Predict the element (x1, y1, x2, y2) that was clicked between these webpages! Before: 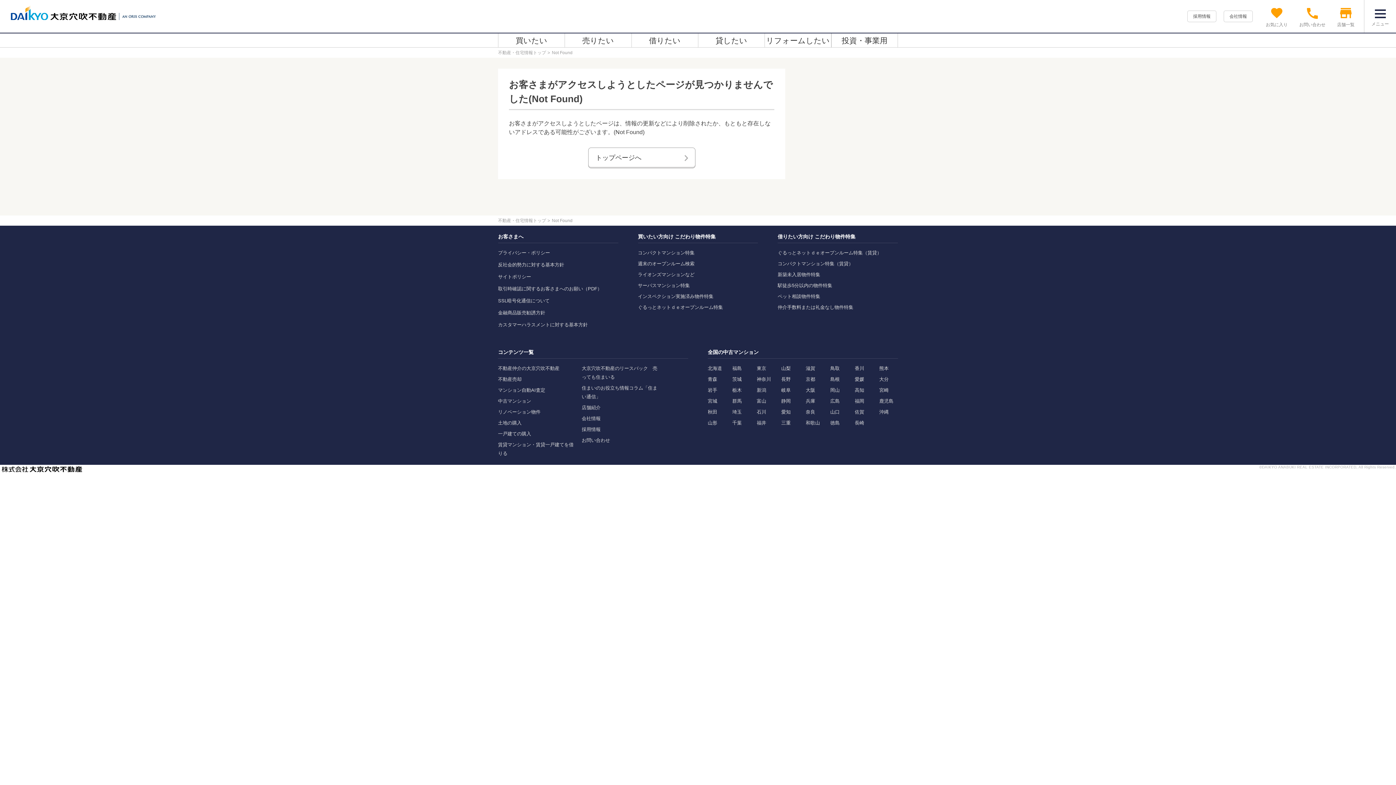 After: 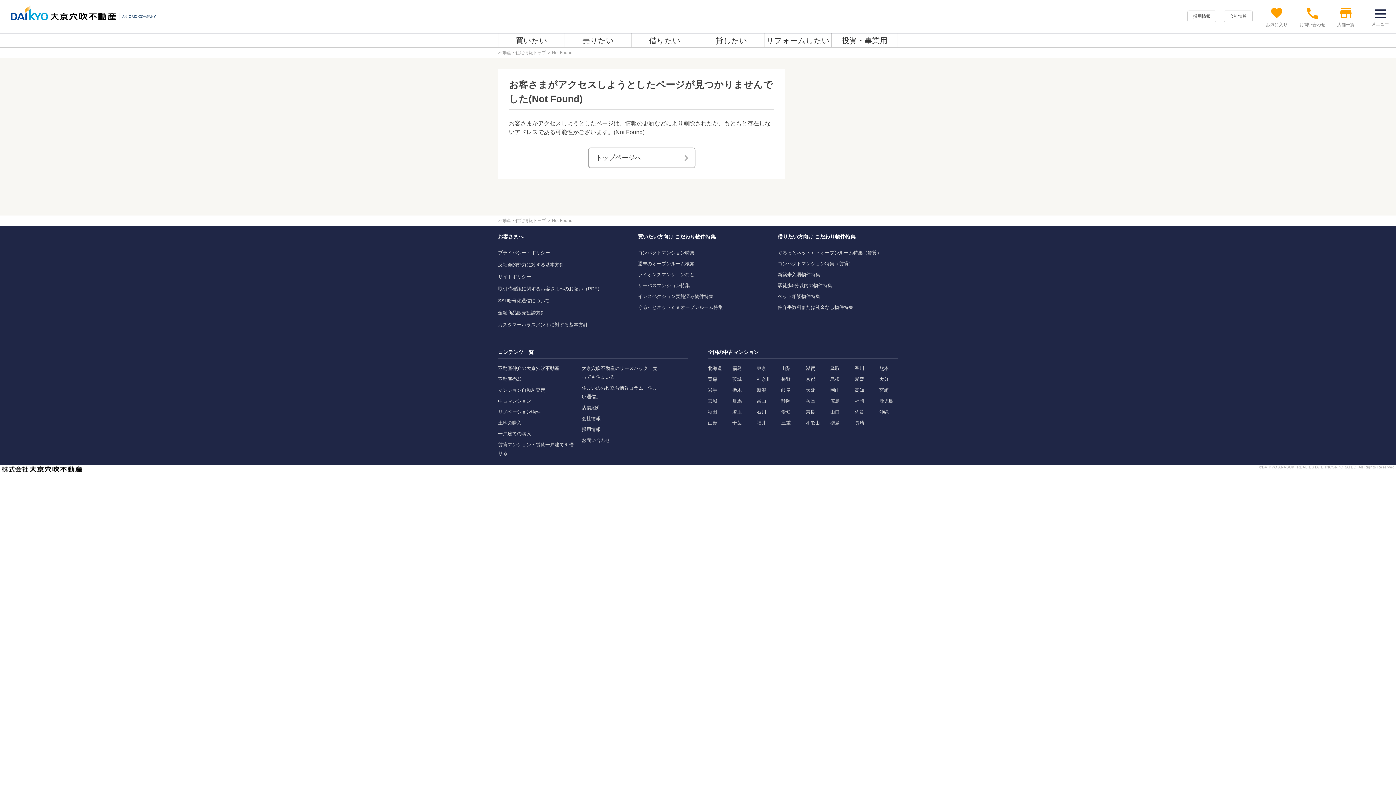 Action: label: インスペクション実施済み物件特集 bbox: (638, 293, 713, 299)